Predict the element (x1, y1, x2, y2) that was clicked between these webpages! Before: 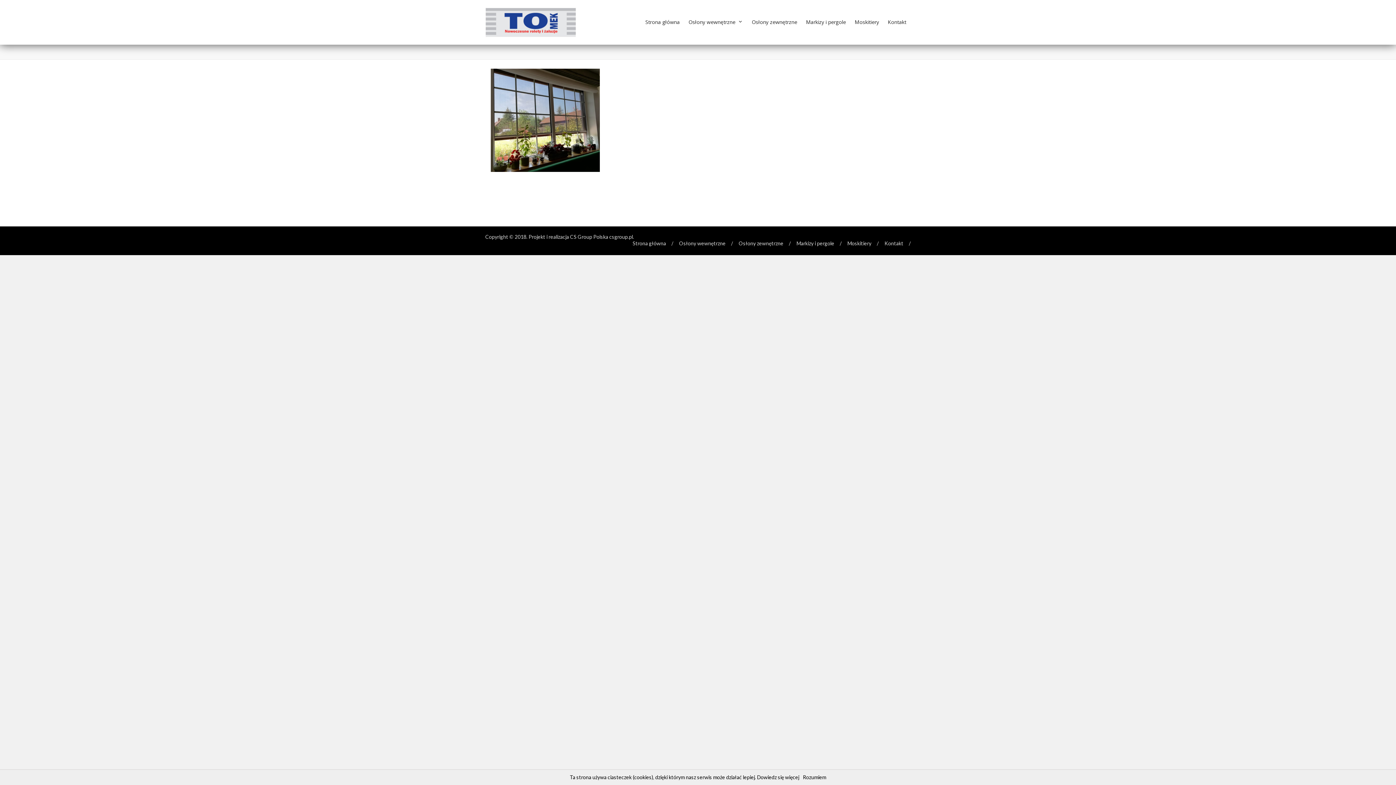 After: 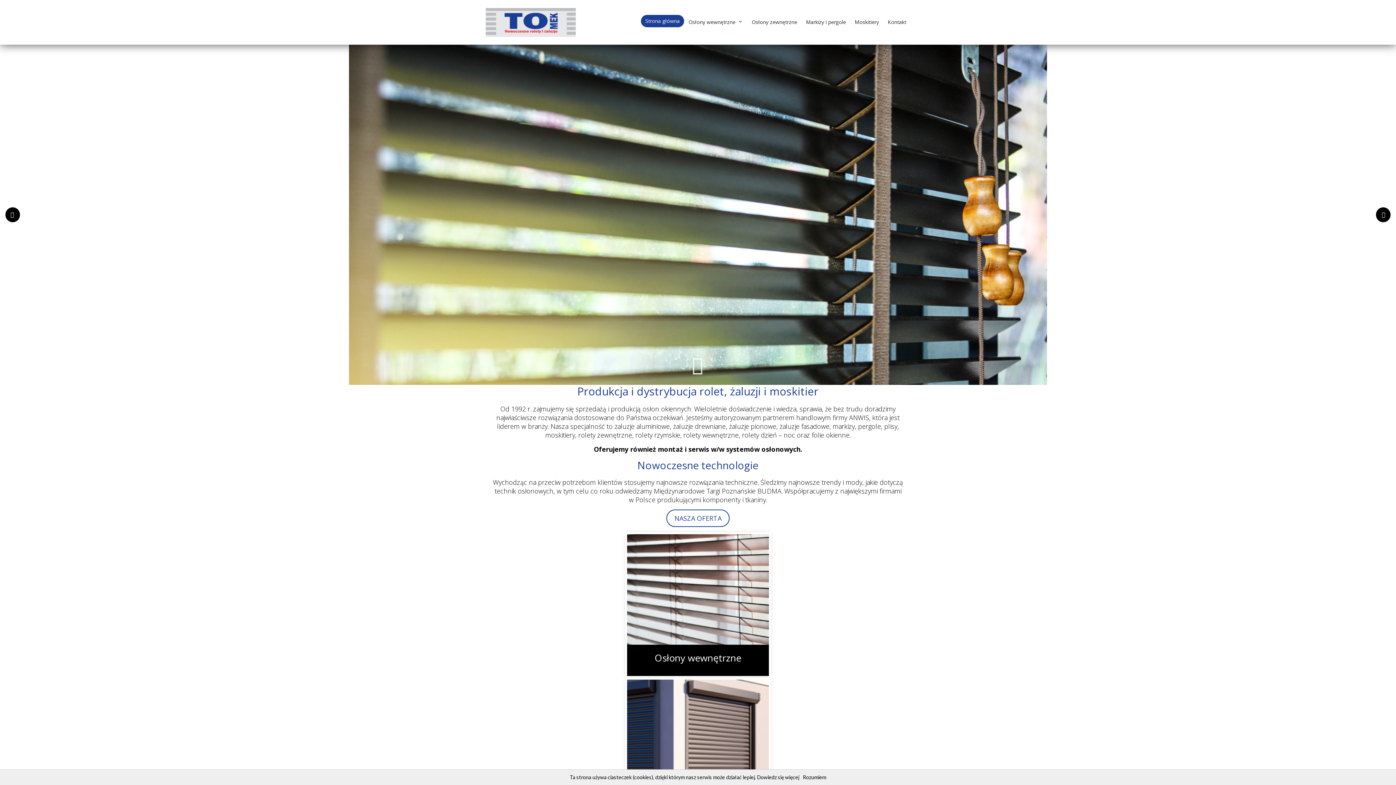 Action: label: Strona główna bbox: (641, 16, 684, 28)